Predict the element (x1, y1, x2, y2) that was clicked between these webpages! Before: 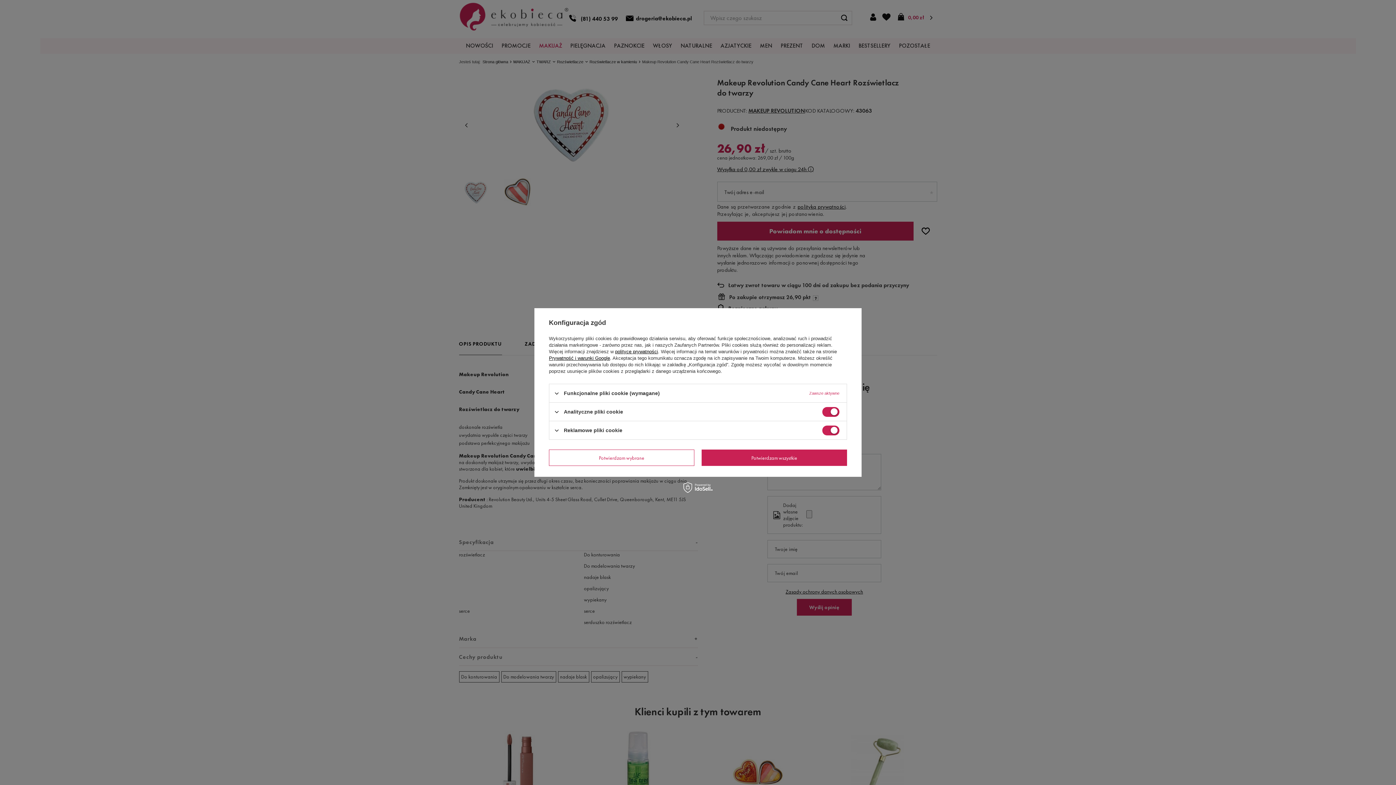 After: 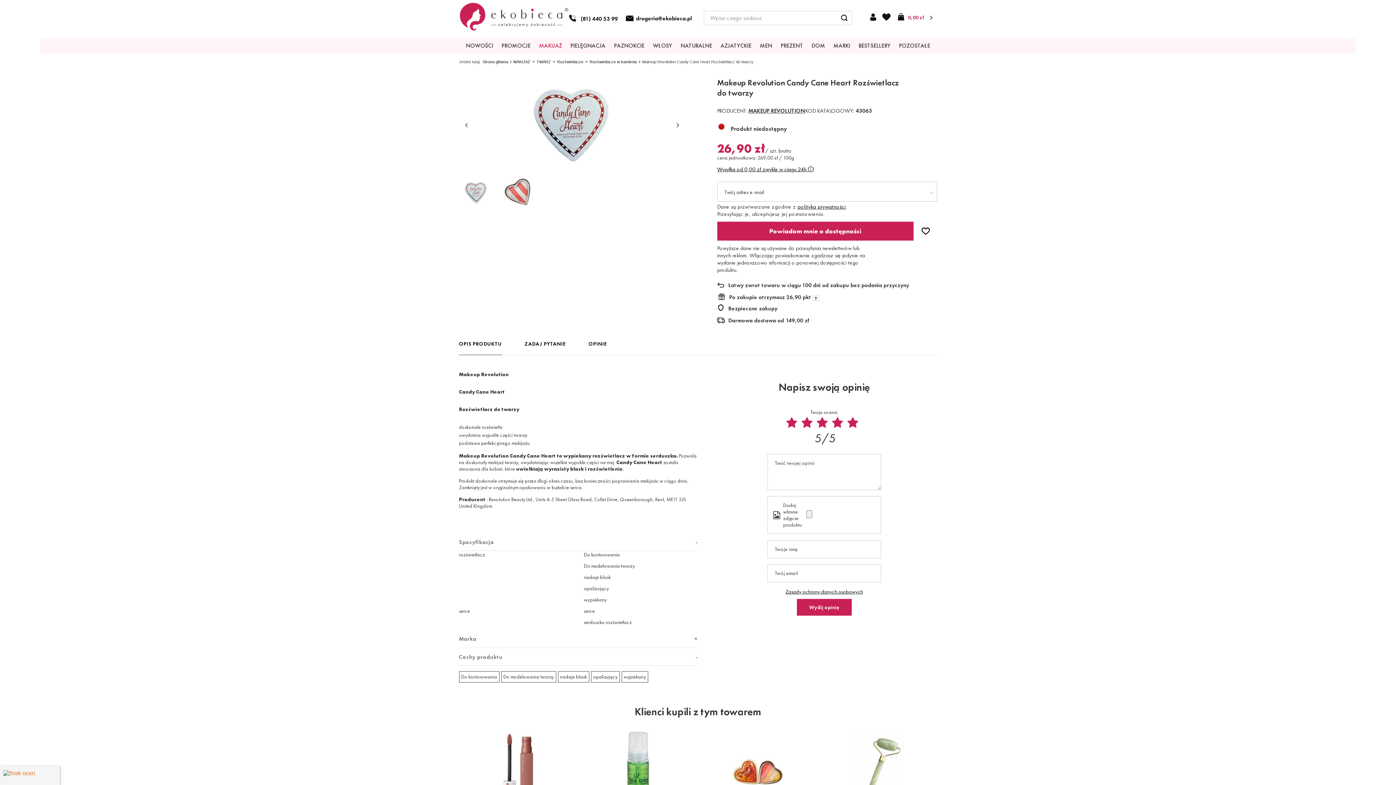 Action: bbox: (549, 449, 694, 466) label: Potwierdzam wybrane